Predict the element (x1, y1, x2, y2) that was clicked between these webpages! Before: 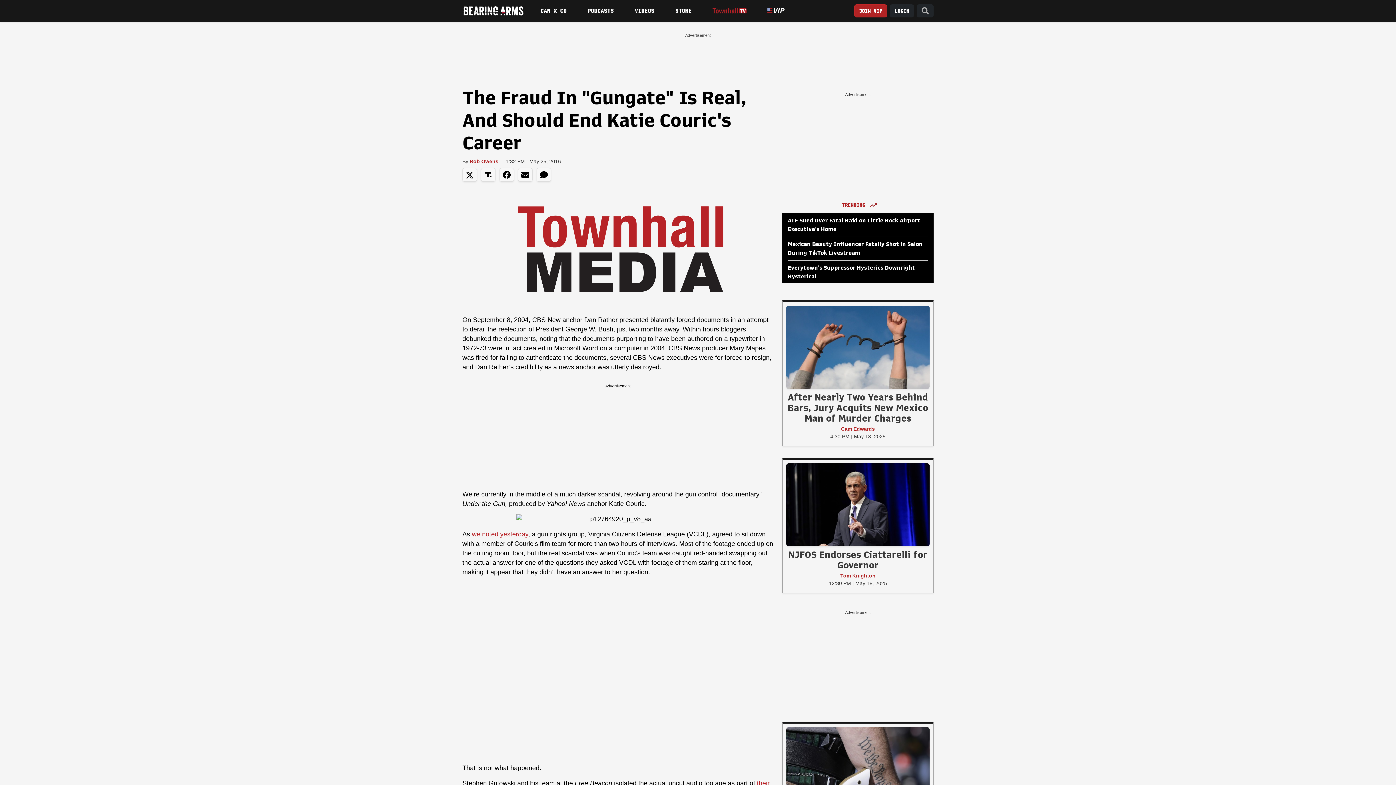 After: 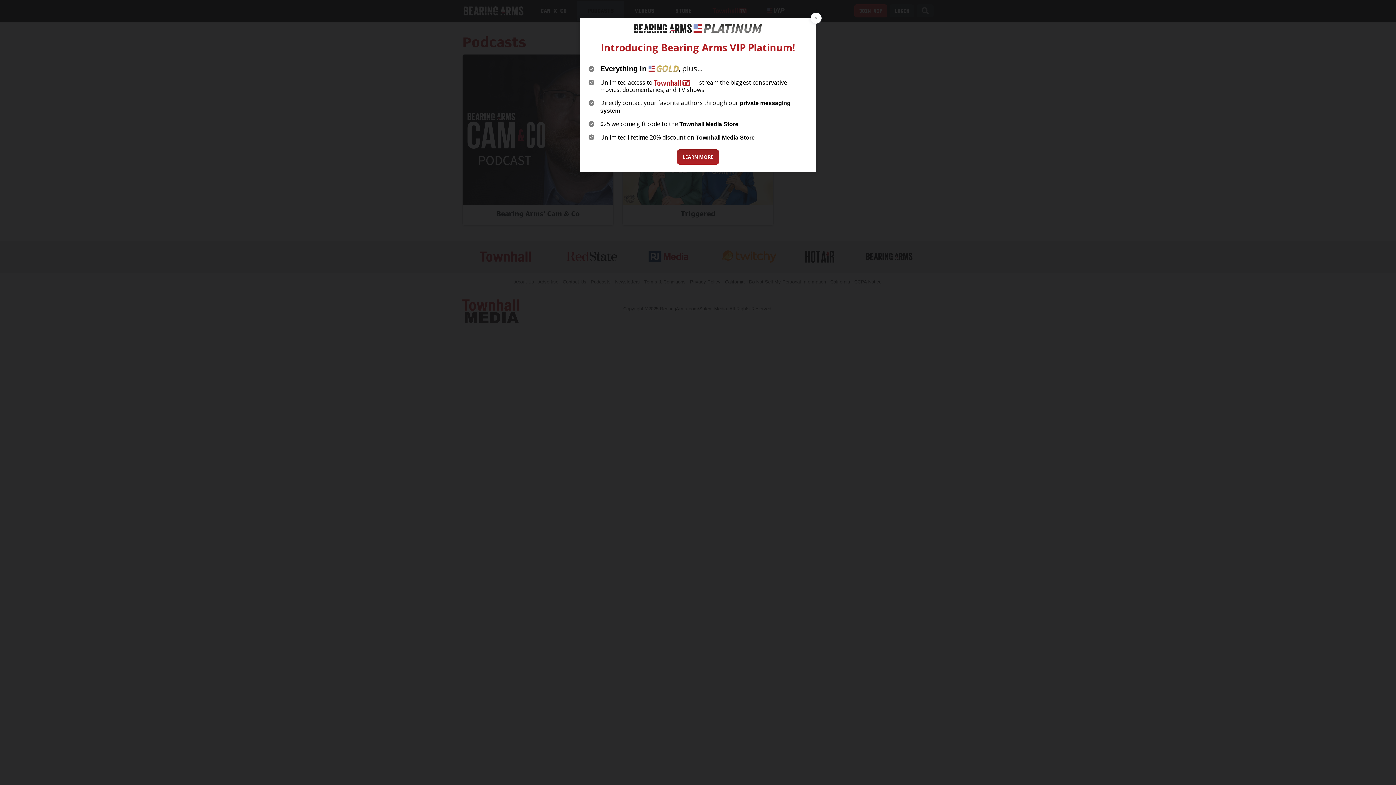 Action: bbox: (577, 0, 624, 20) label: Podcasts